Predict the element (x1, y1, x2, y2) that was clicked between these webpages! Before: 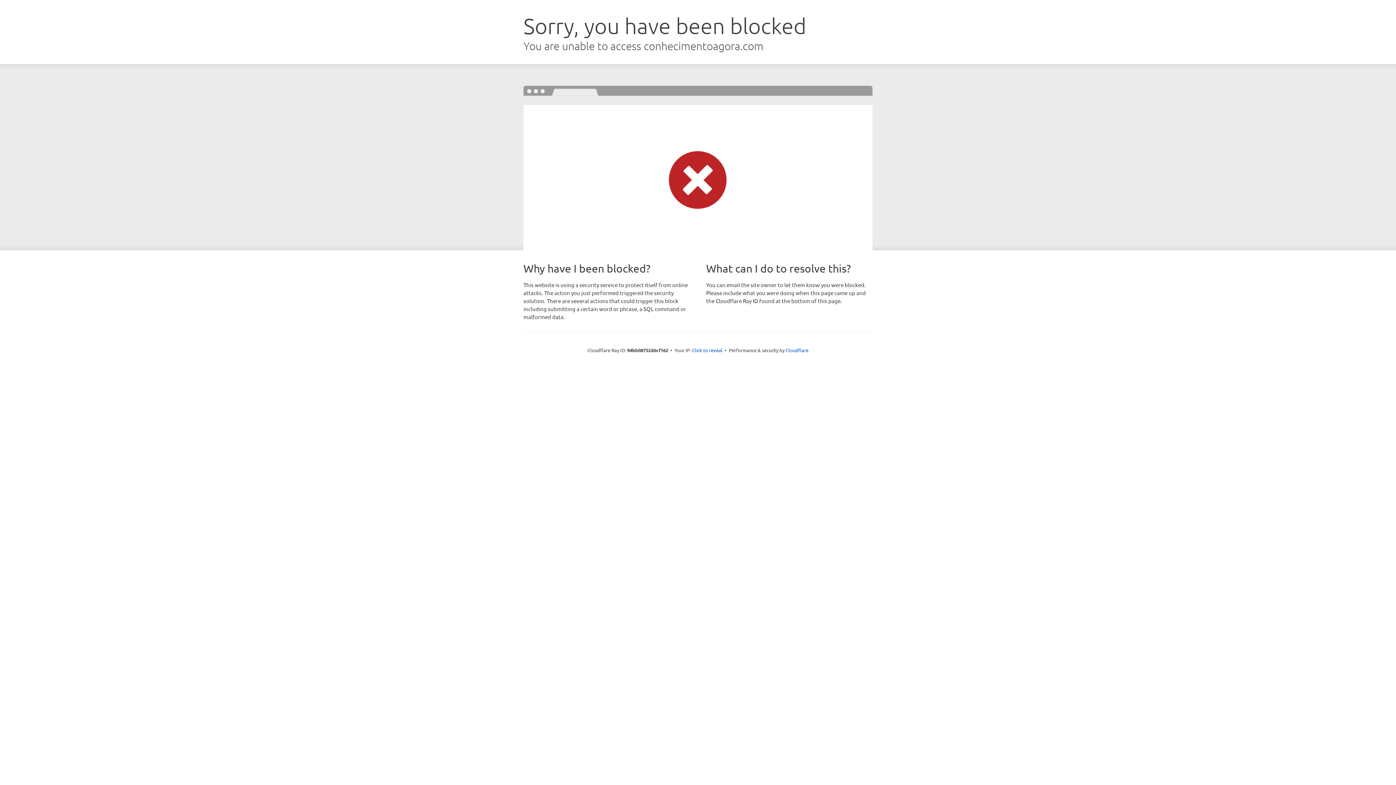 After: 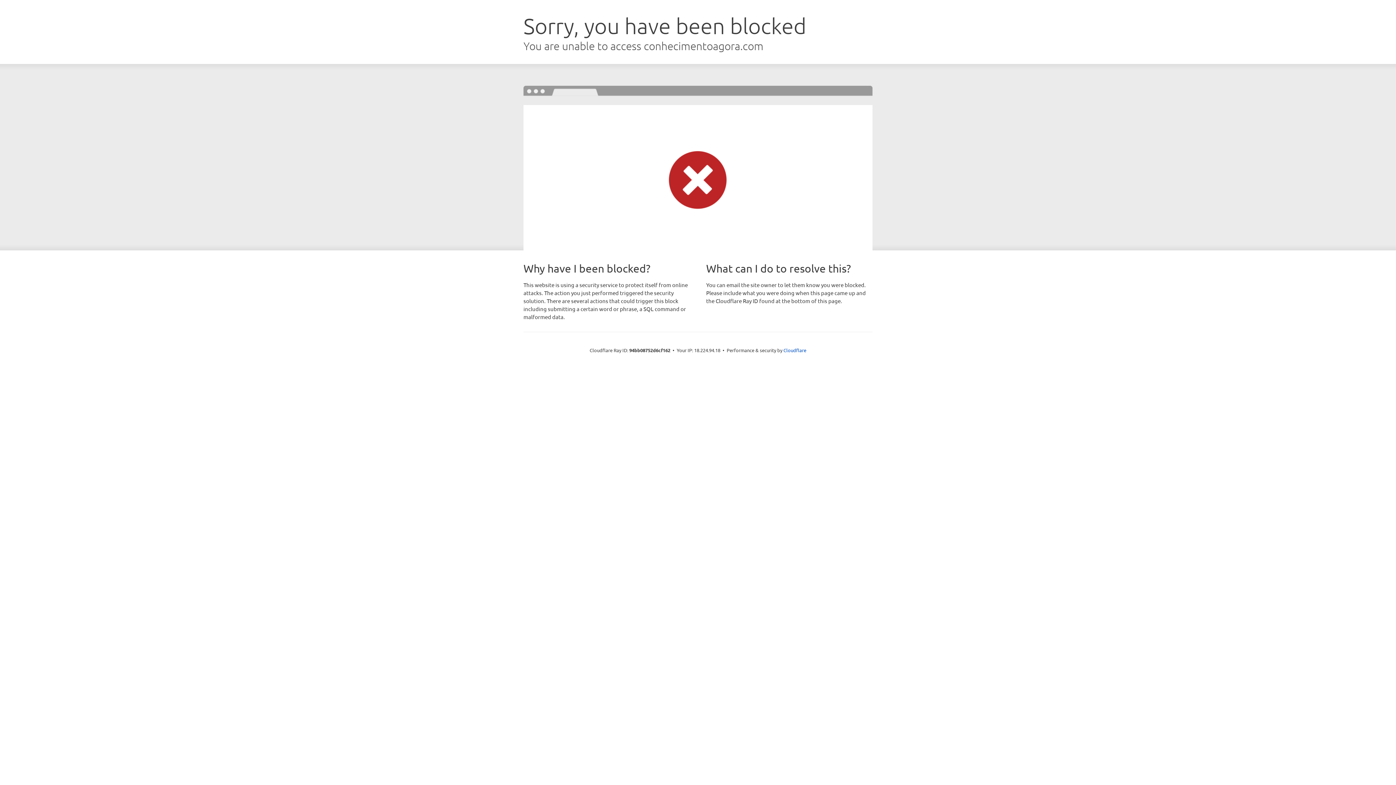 Action: label: Click to reveal bbox: (692, 346, 722, 353)